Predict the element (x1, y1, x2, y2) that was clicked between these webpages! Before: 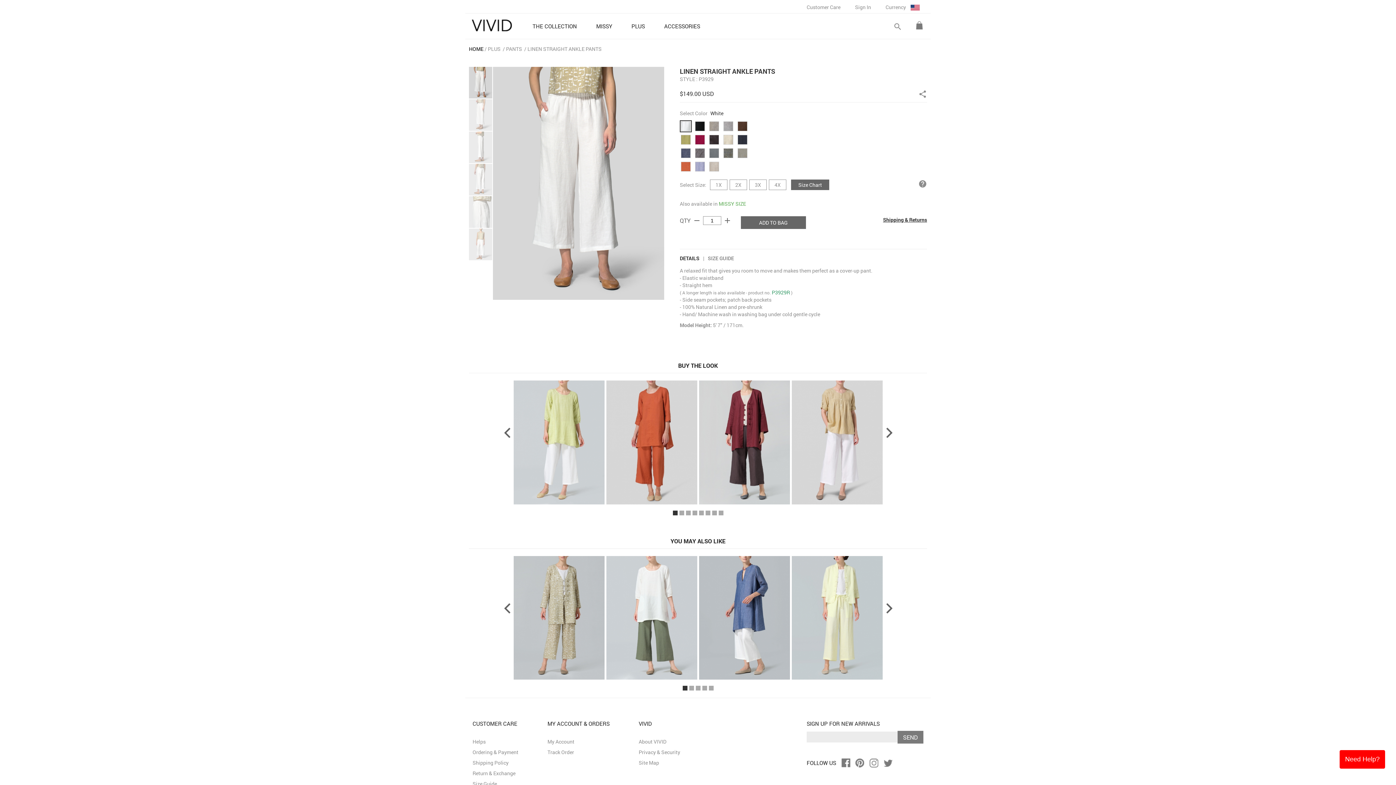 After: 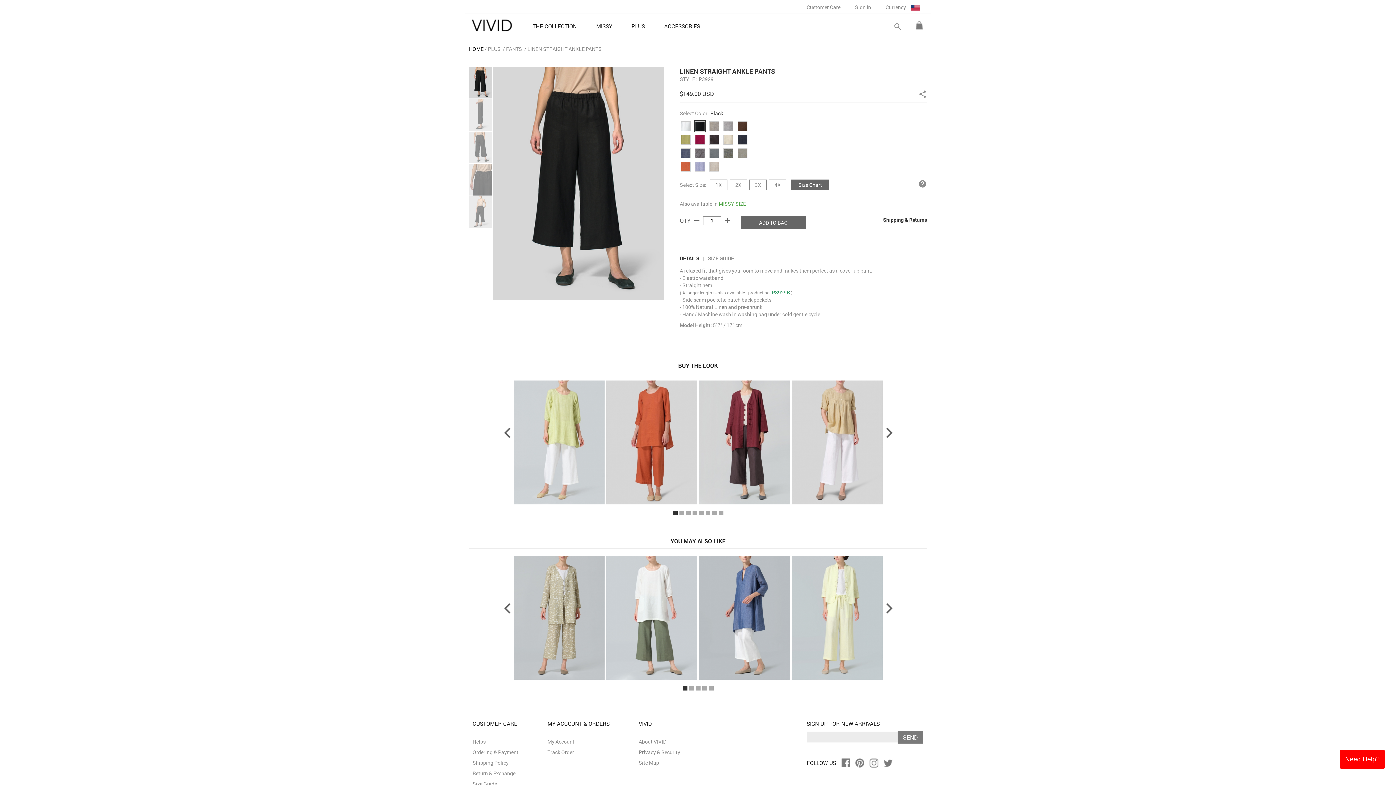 Action: bbox: (695, 121, 705, 131)